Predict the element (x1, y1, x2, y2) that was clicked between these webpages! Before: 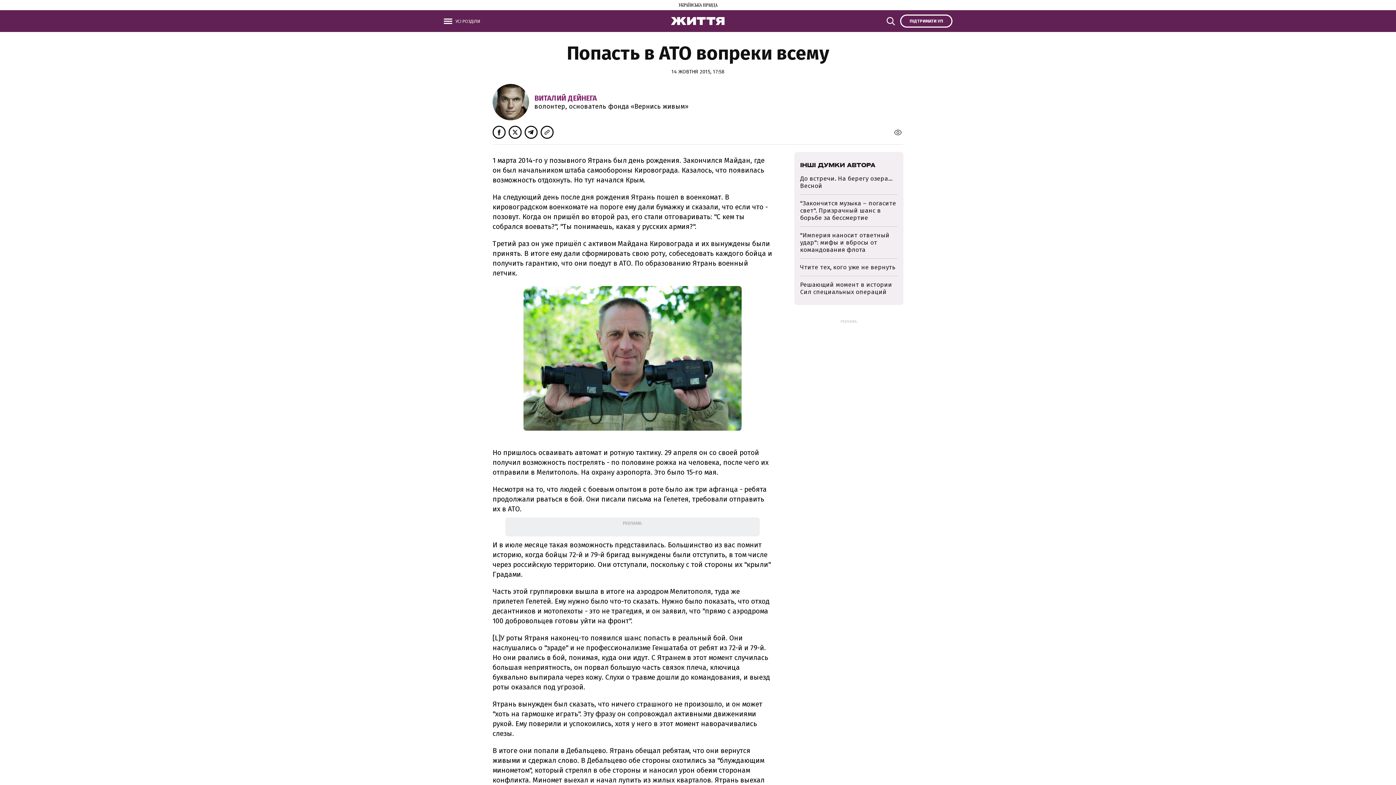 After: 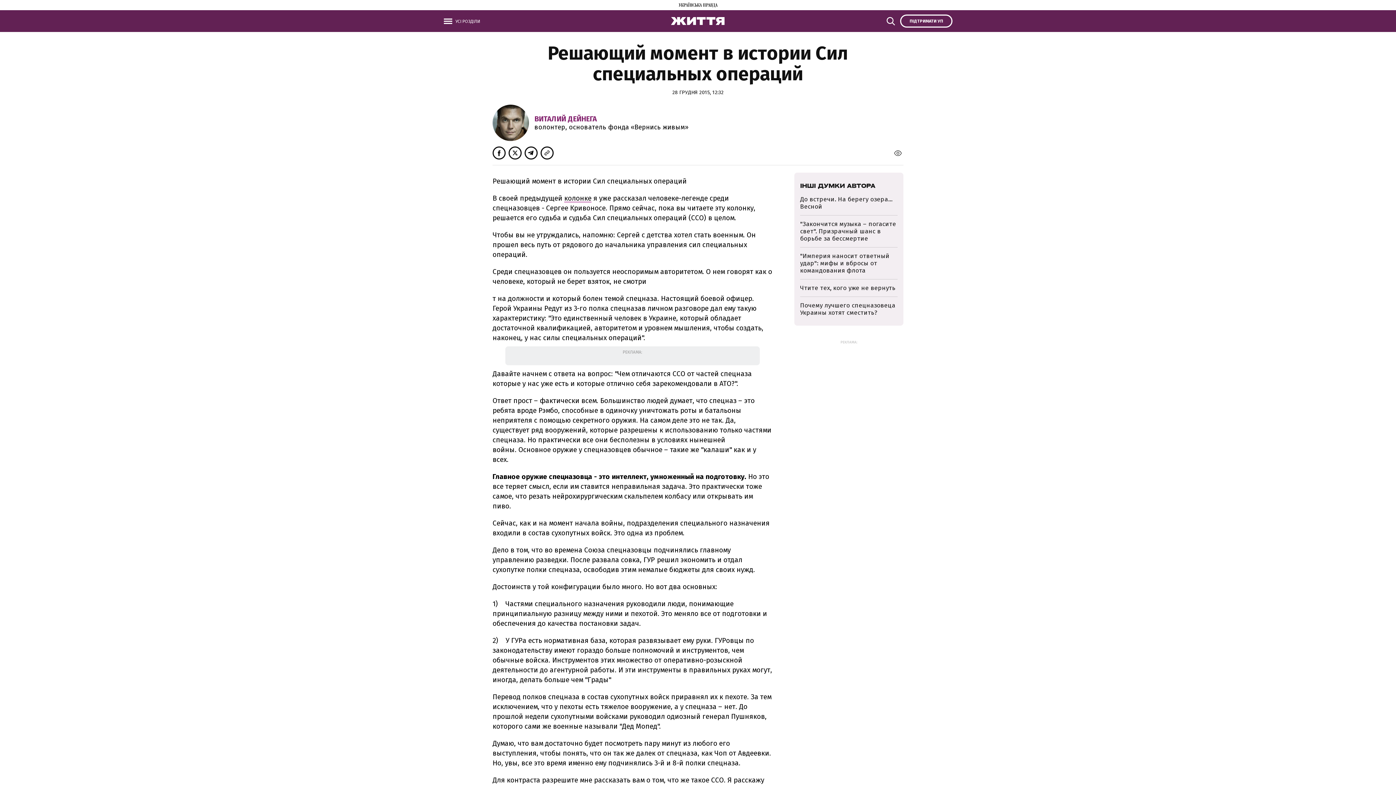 Action: label: Решающий момент в истории Cил специальных операций bbox: (800, 281, 892, 296)